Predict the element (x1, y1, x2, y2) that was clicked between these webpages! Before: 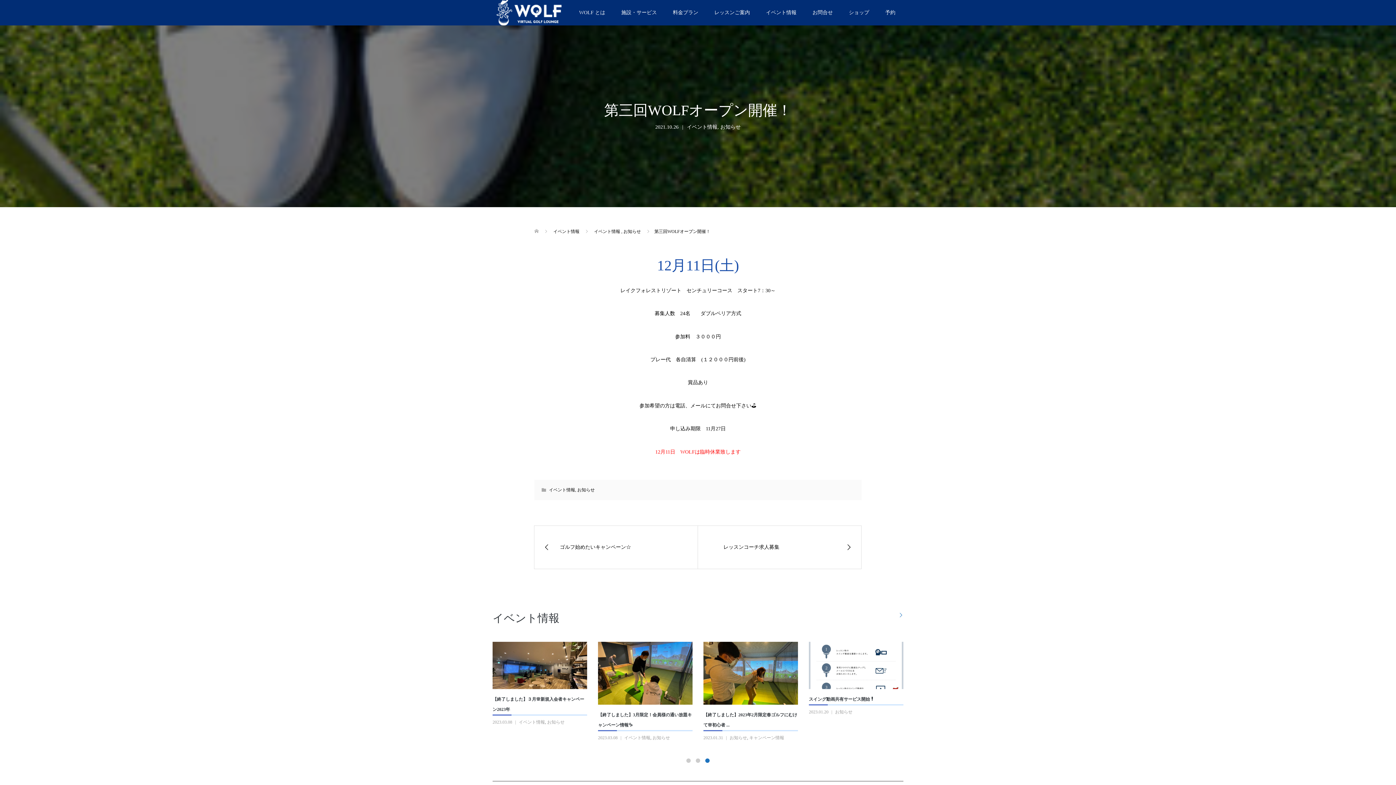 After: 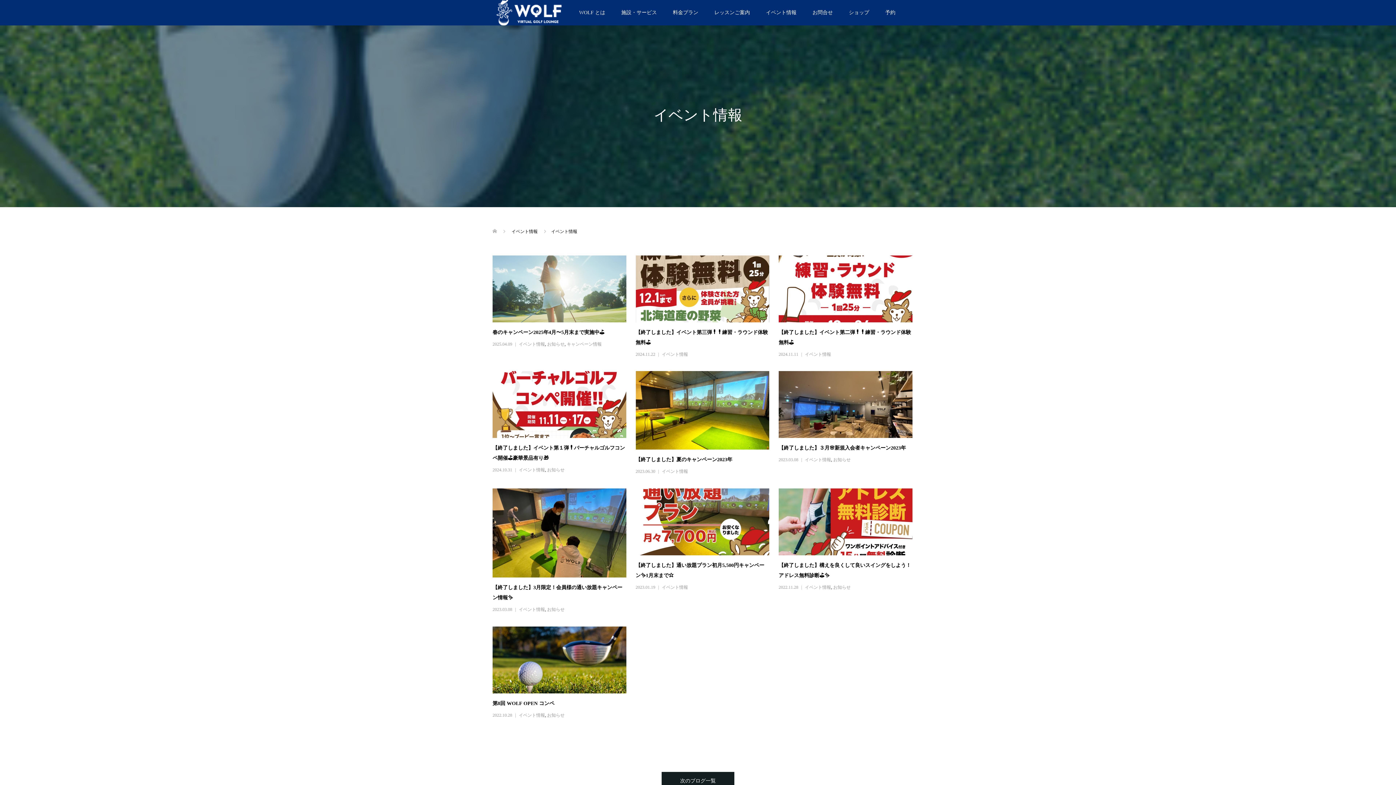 Action: label: イベント情報  bbox: (594, 229, 621, 234)